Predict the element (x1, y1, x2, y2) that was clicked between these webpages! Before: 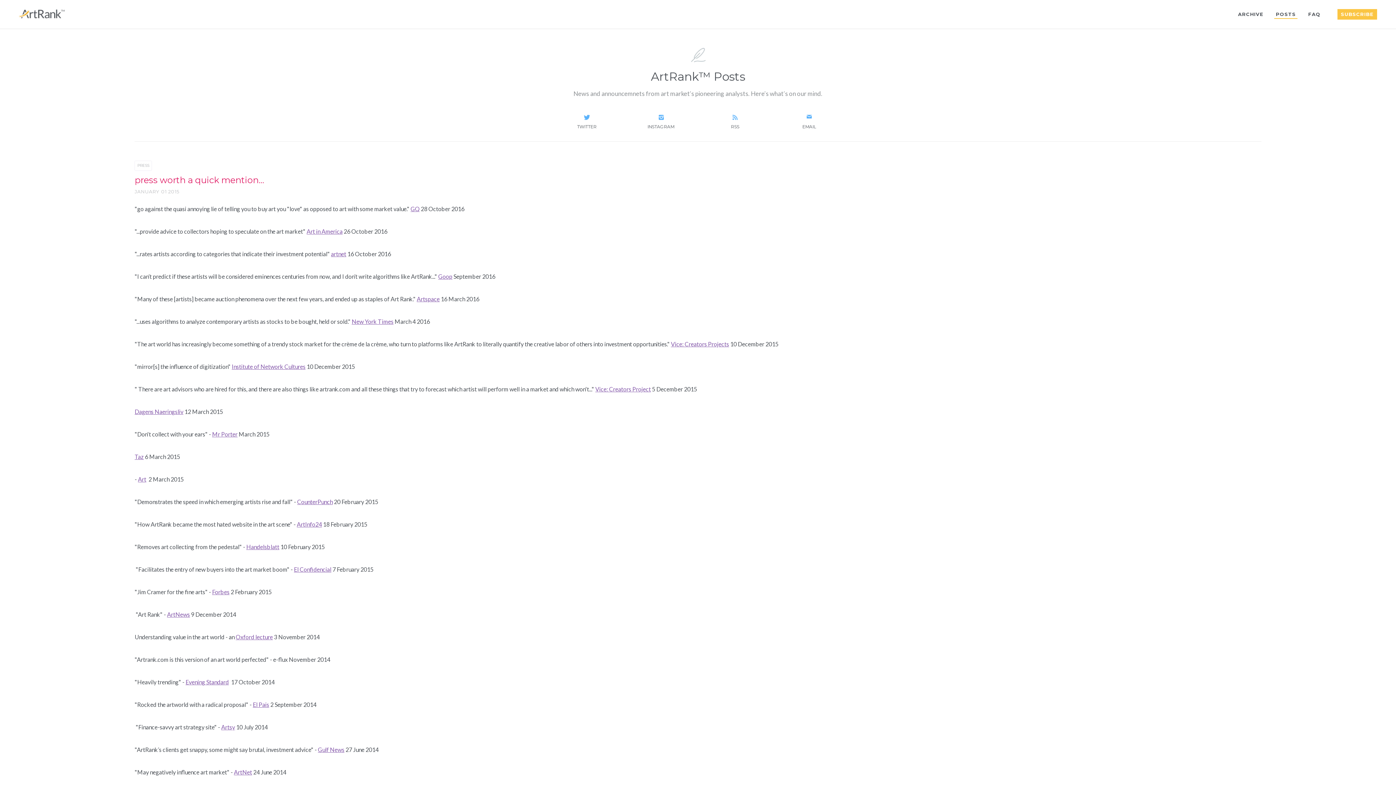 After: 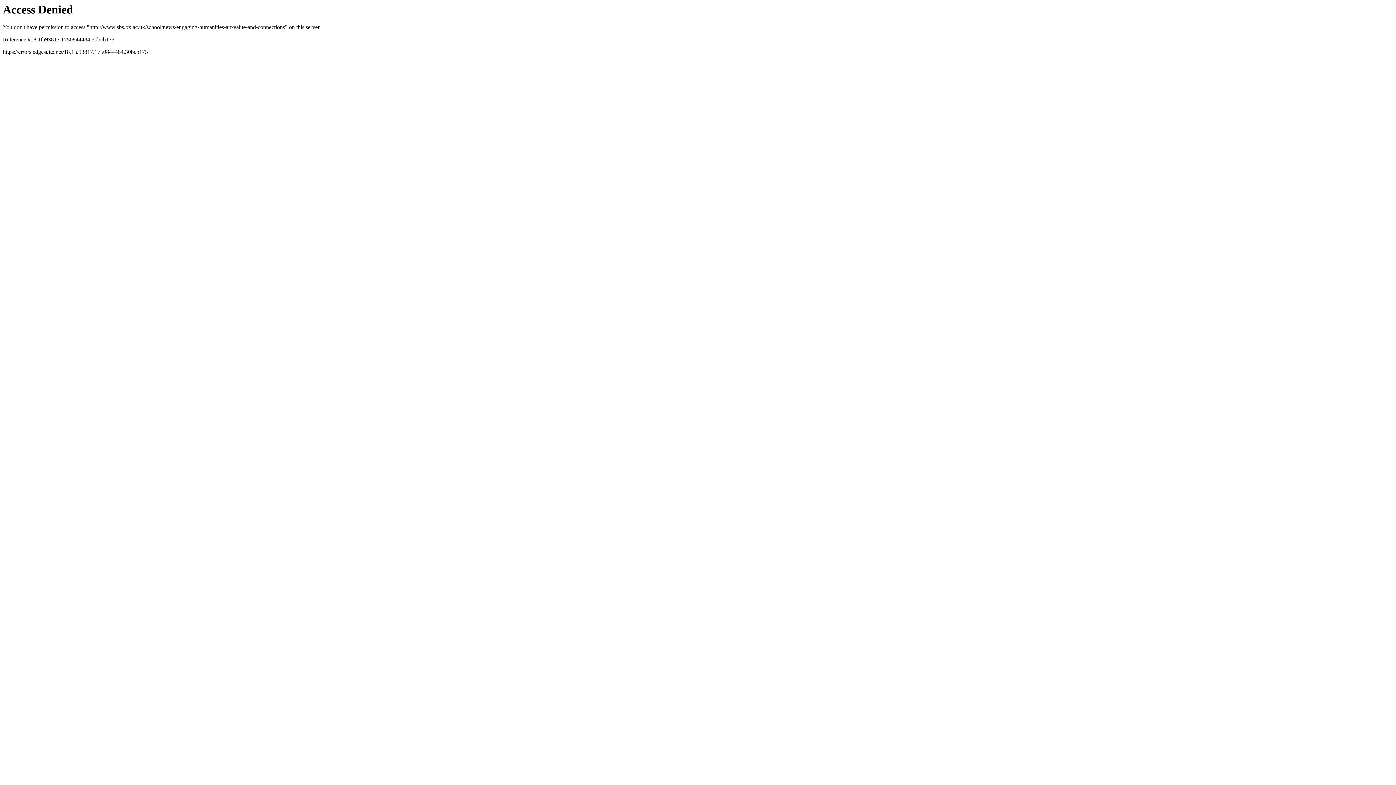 Action: bbox: (235, 633, 272, 640) label: Oxford lecture